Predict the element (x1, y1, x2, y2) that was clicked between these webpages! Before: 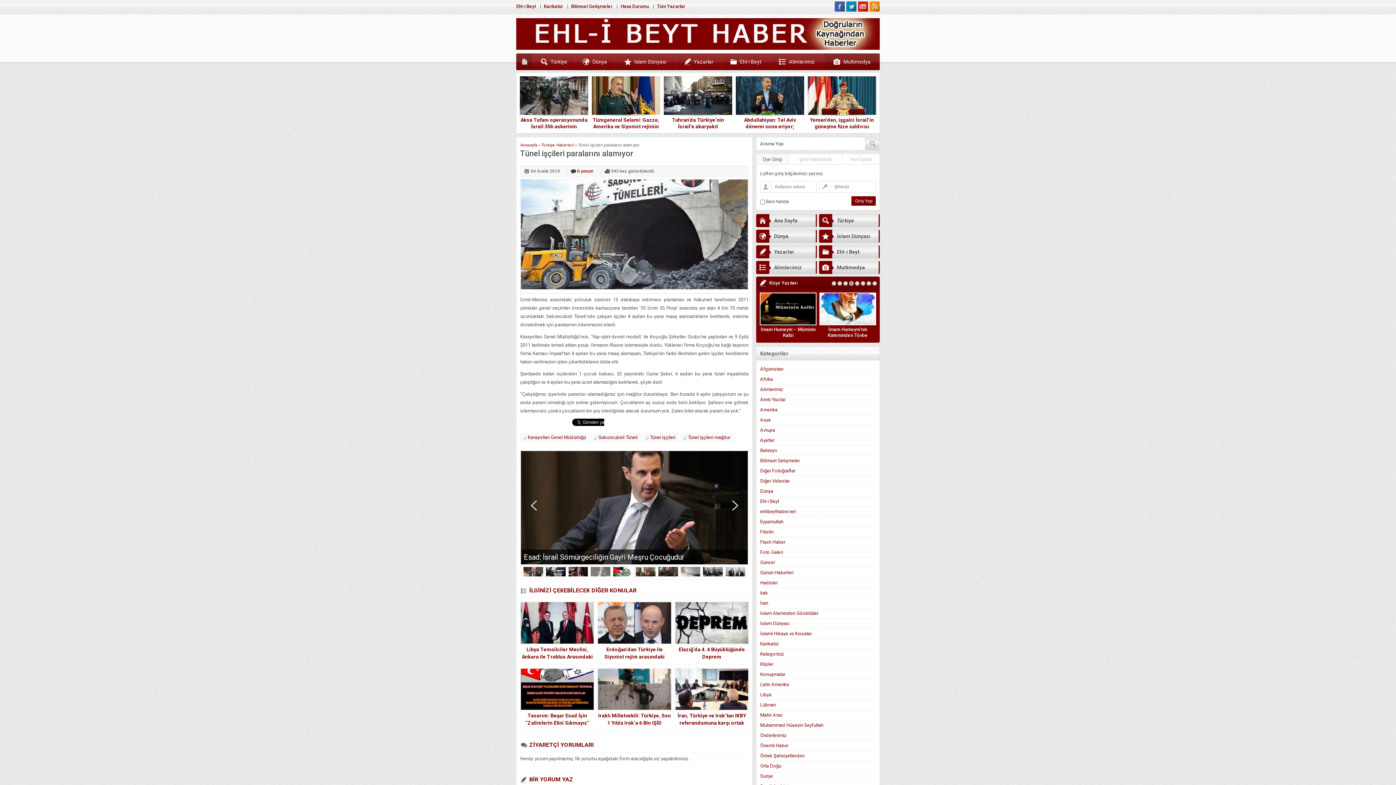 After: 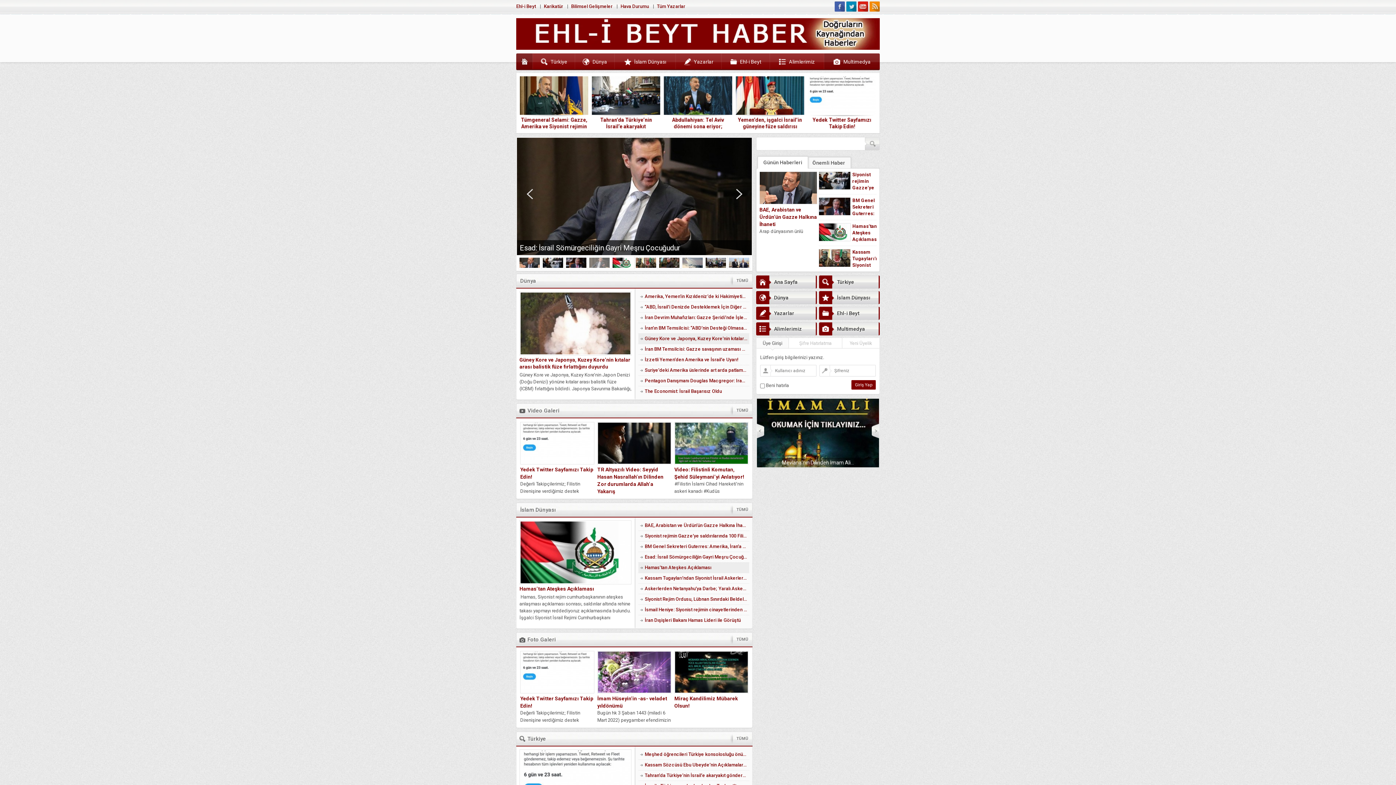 Action: bbox: (516, 53, 532, 68) label: Ana Sayfa